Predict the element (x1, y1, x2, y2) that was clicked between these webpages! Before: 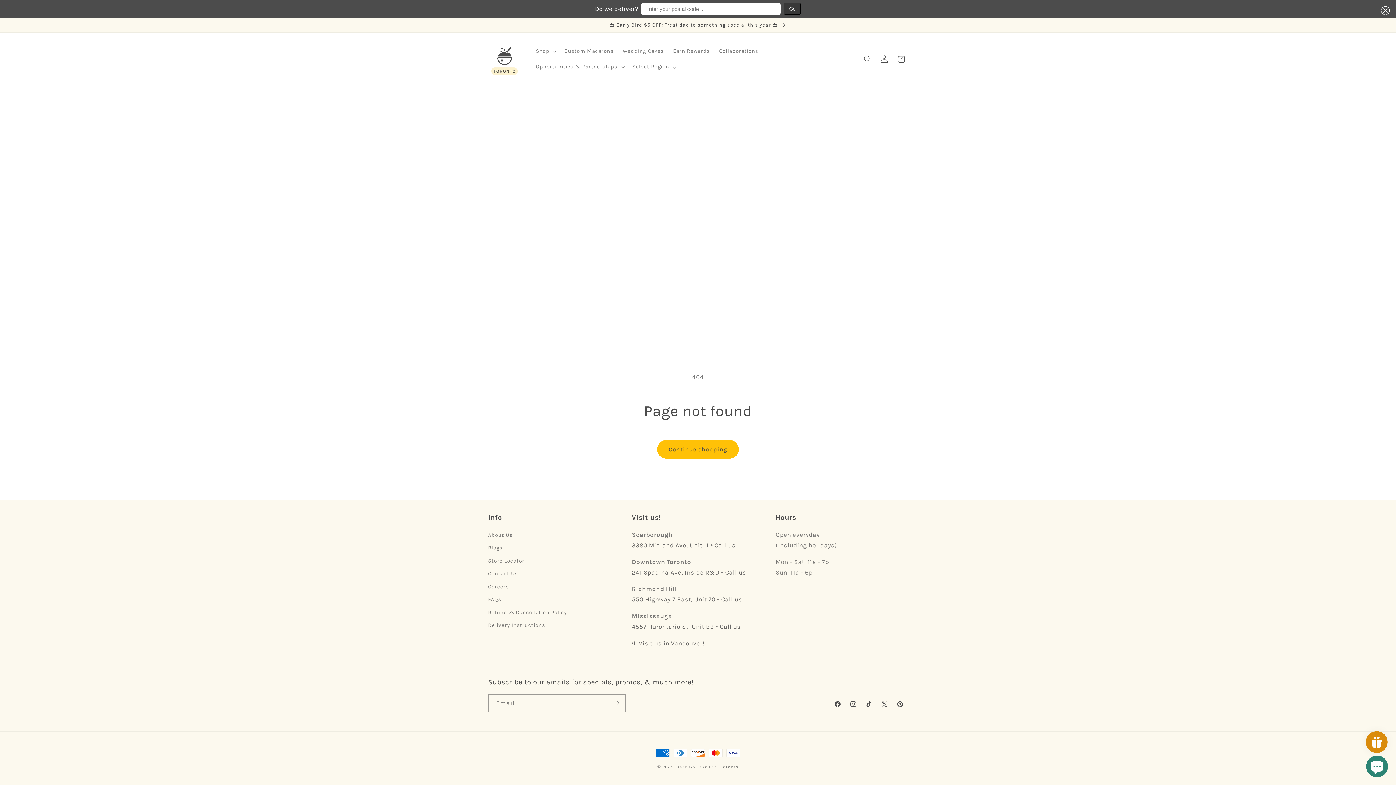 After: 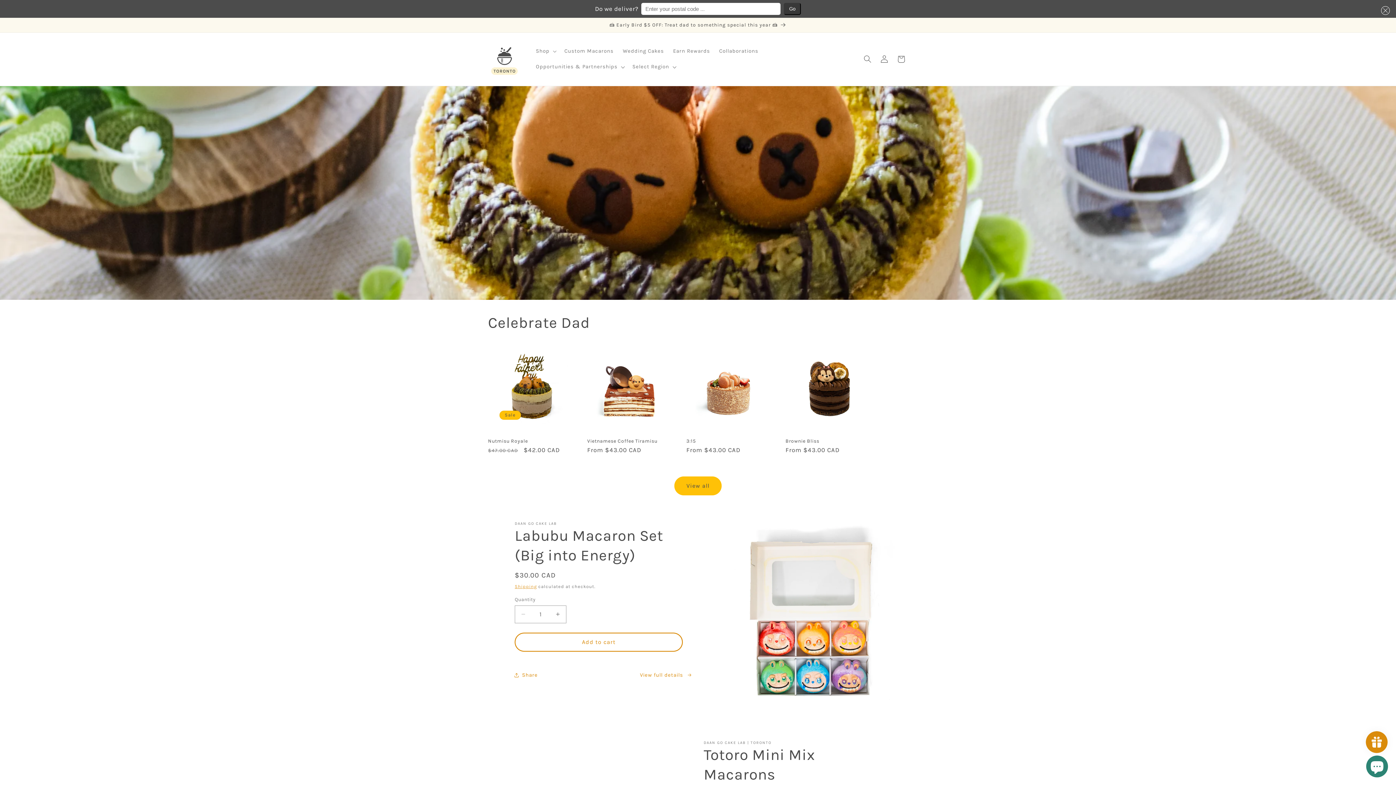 Action: label: Daan Go Cake Lab | Toronto bbox: (676, 764, 738, 769)